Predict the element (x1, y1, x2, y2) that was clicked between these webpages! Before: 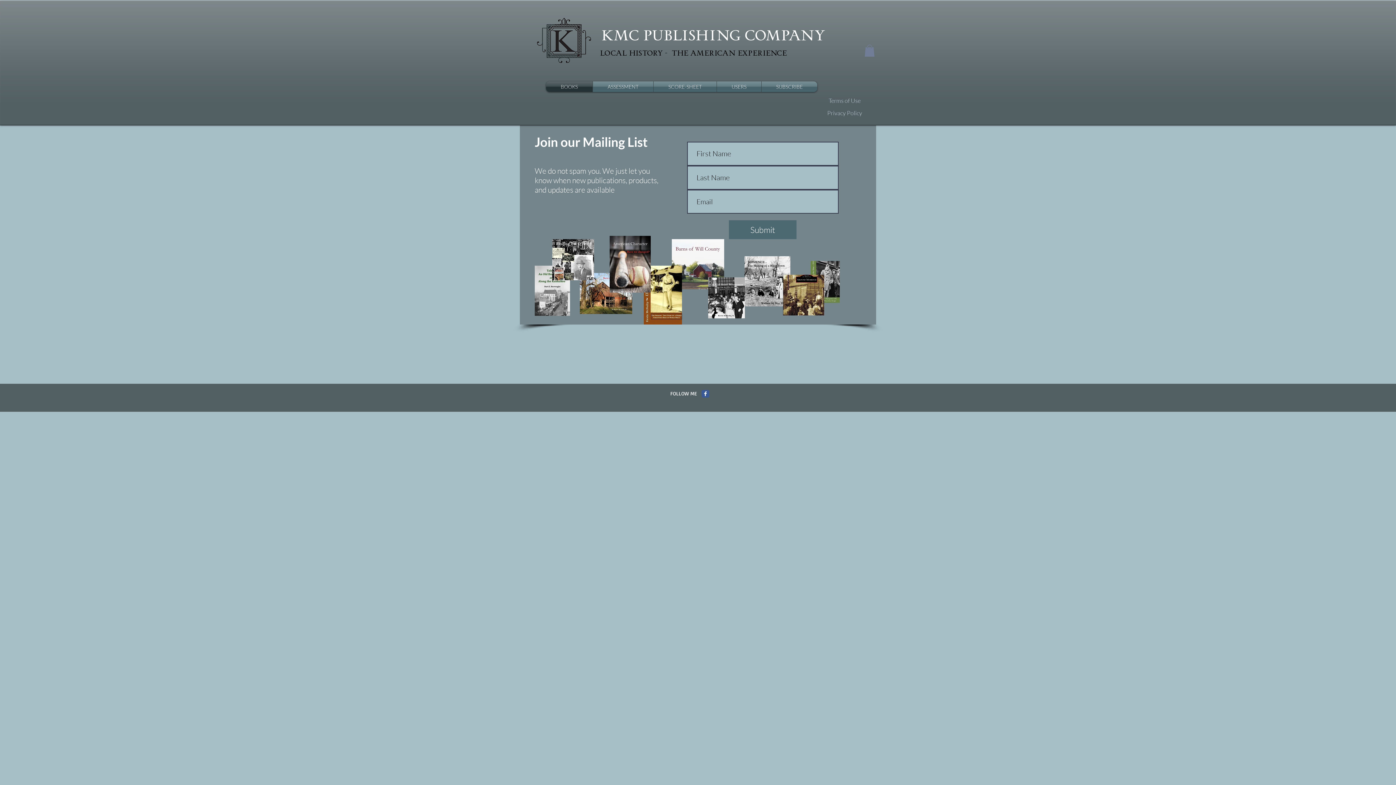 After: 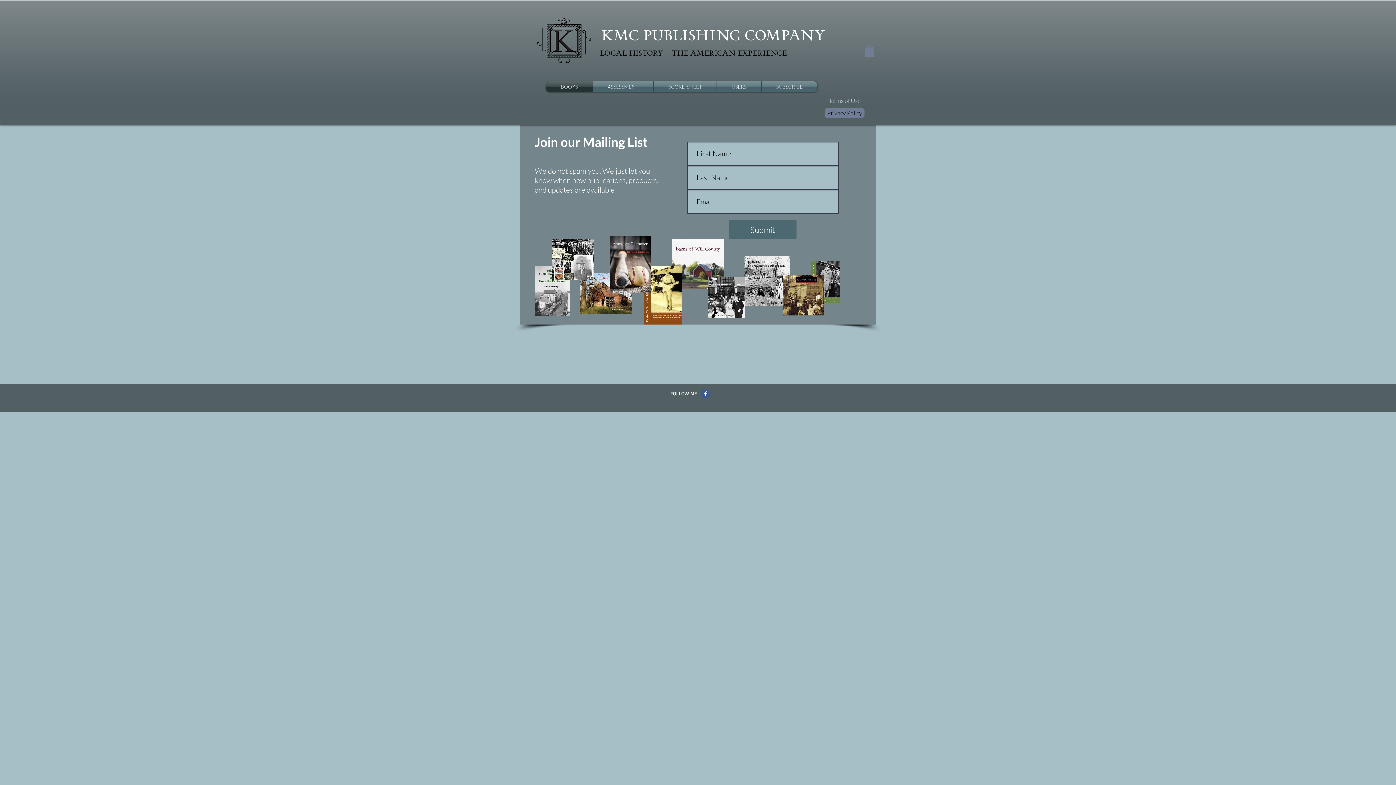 Action: label: Privacy Policy bbox: (825, 108, 864, 118)